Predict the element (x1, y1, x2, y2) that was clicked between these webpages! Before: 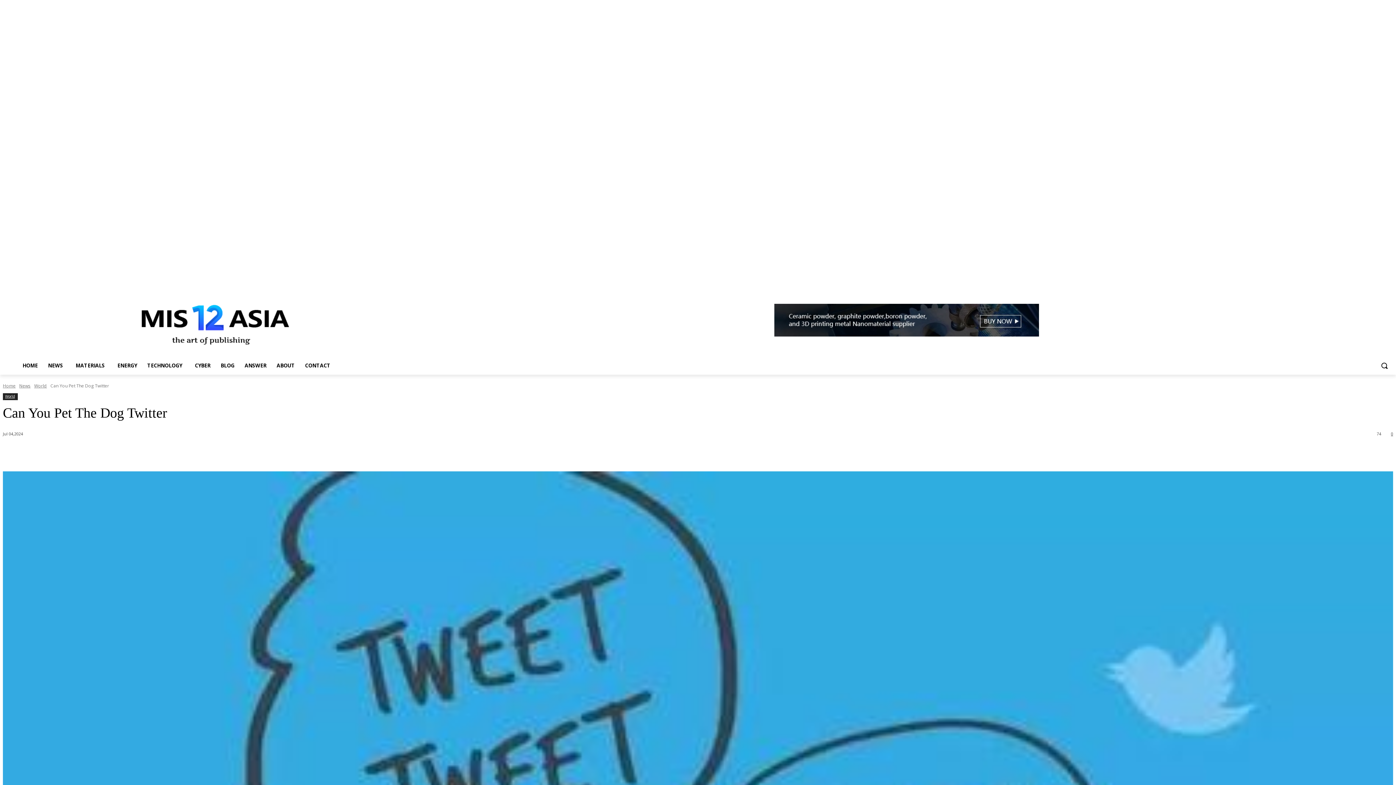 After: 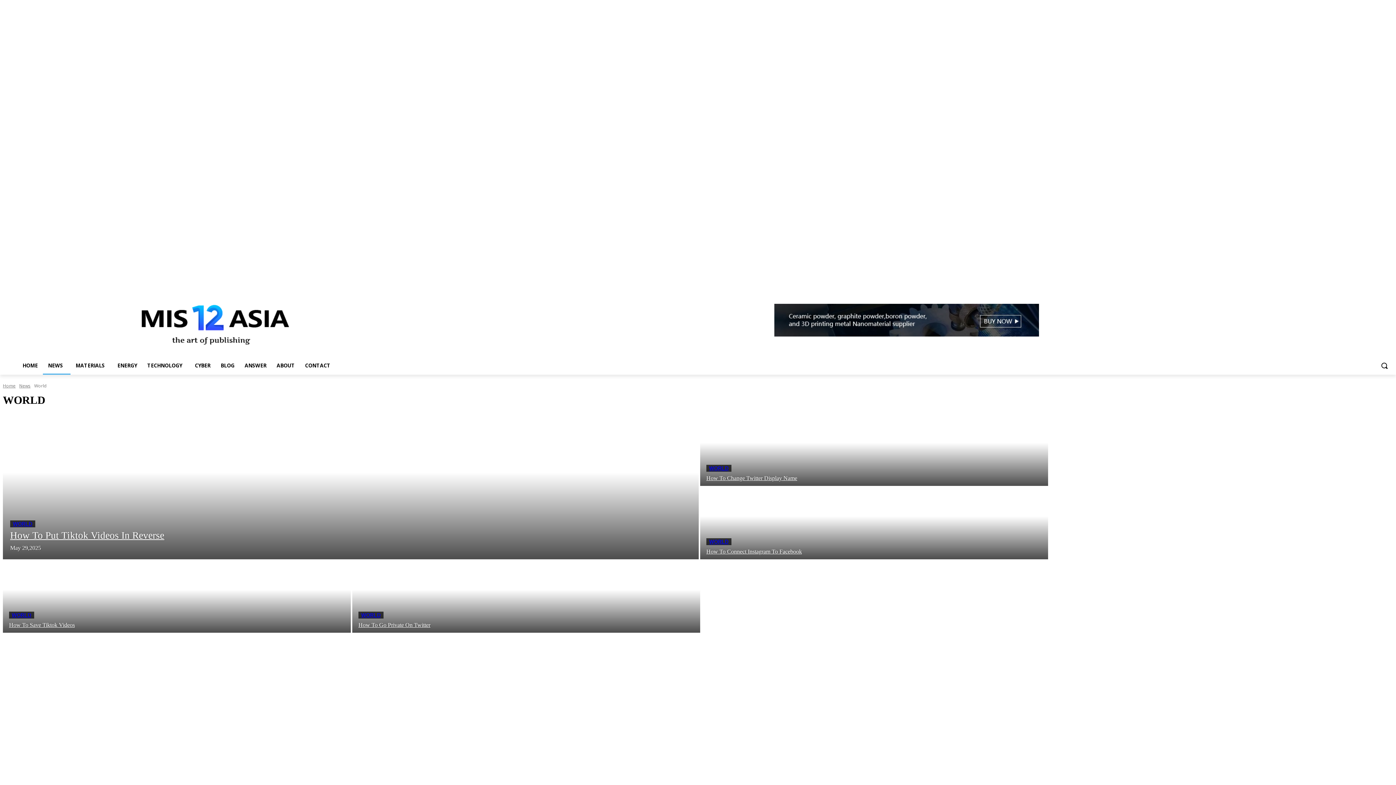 Action: label: World bbox: (2, 393, 17, 399)